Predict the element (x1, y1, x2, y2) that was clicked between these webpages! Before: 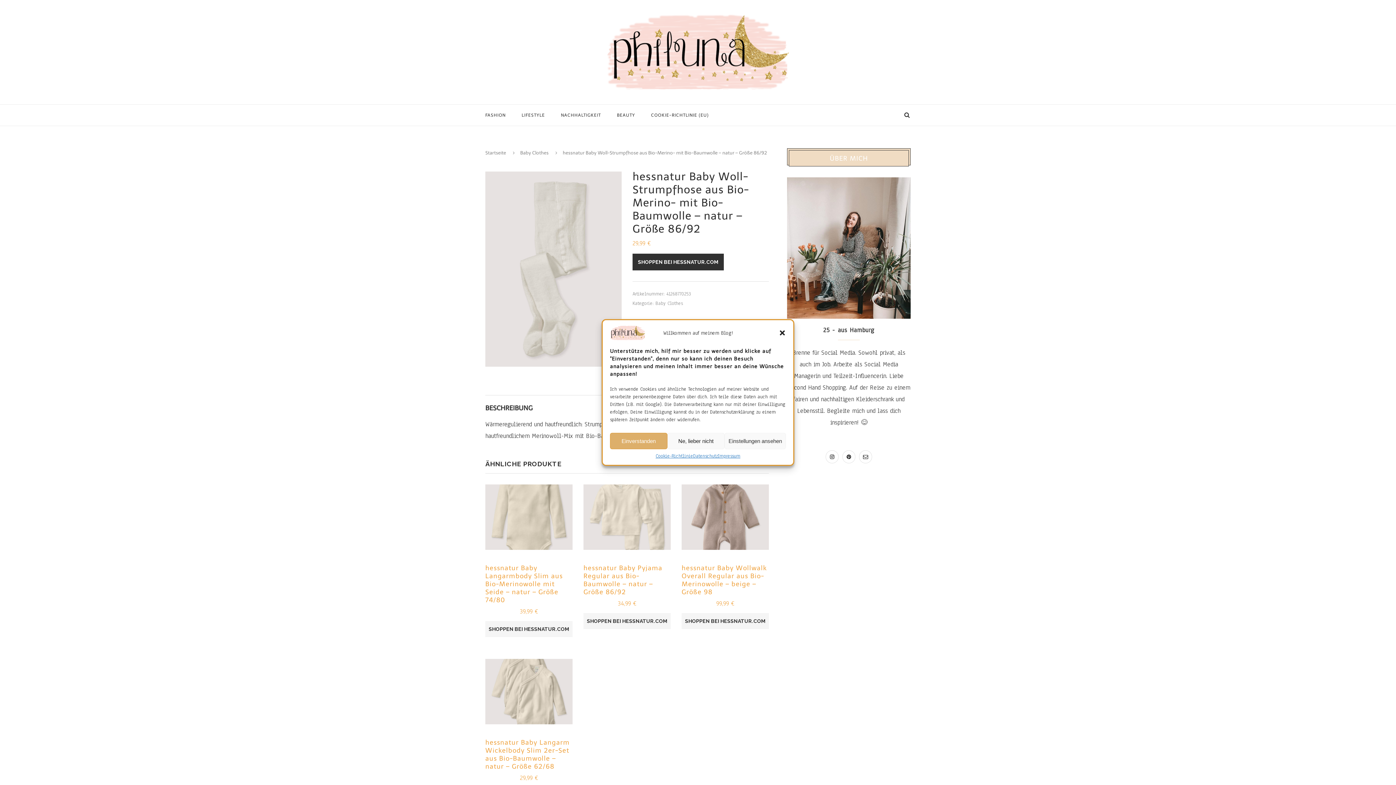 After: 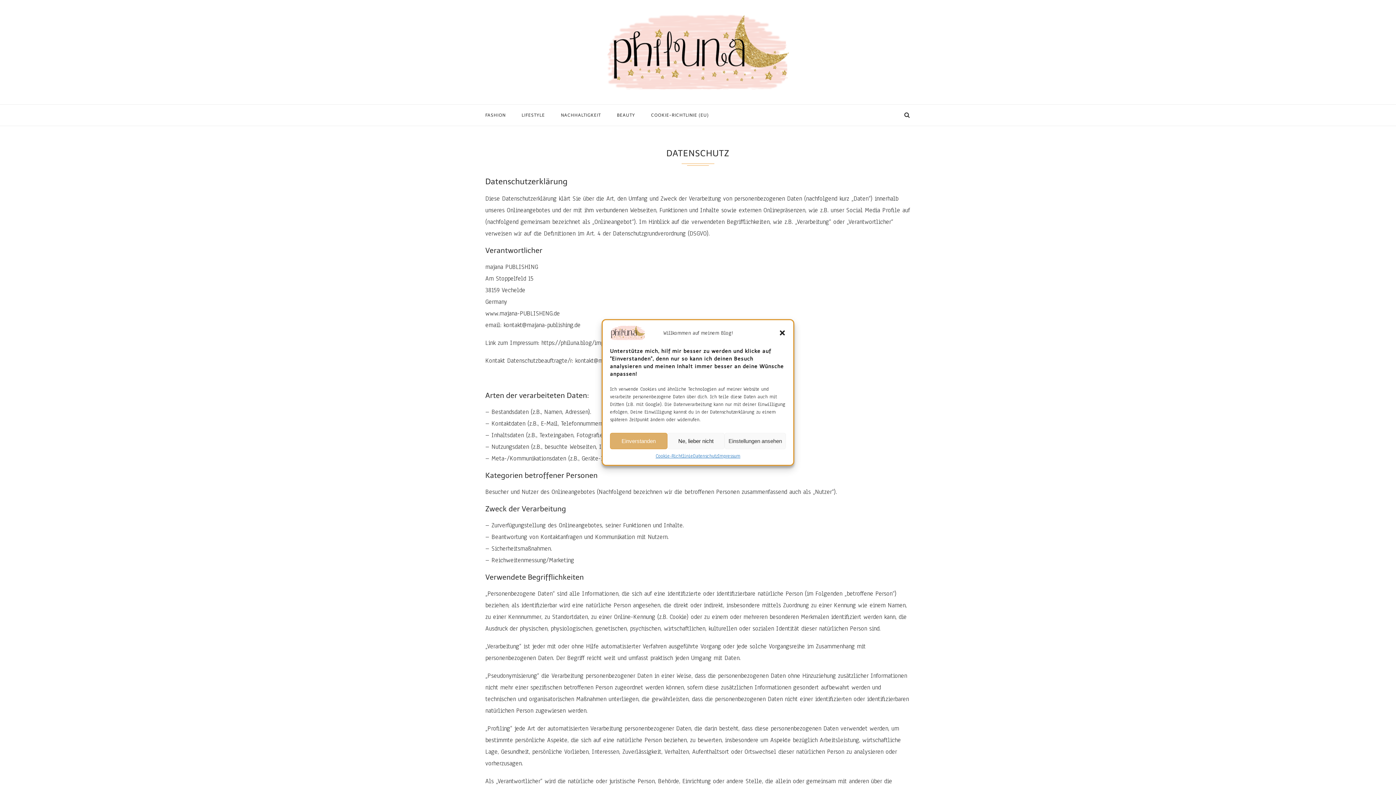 Action: label: Datenschutz bbox: (693, 453, 718, 459)